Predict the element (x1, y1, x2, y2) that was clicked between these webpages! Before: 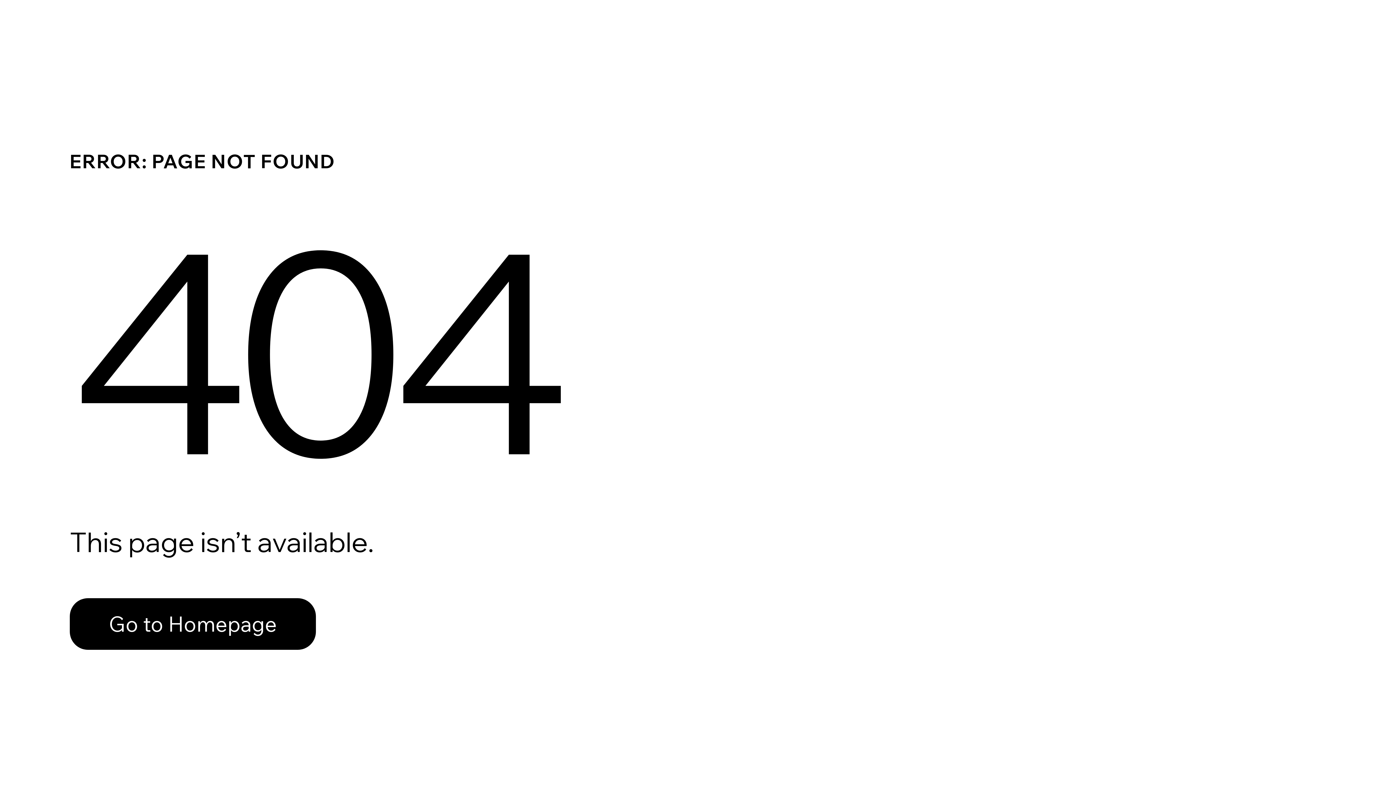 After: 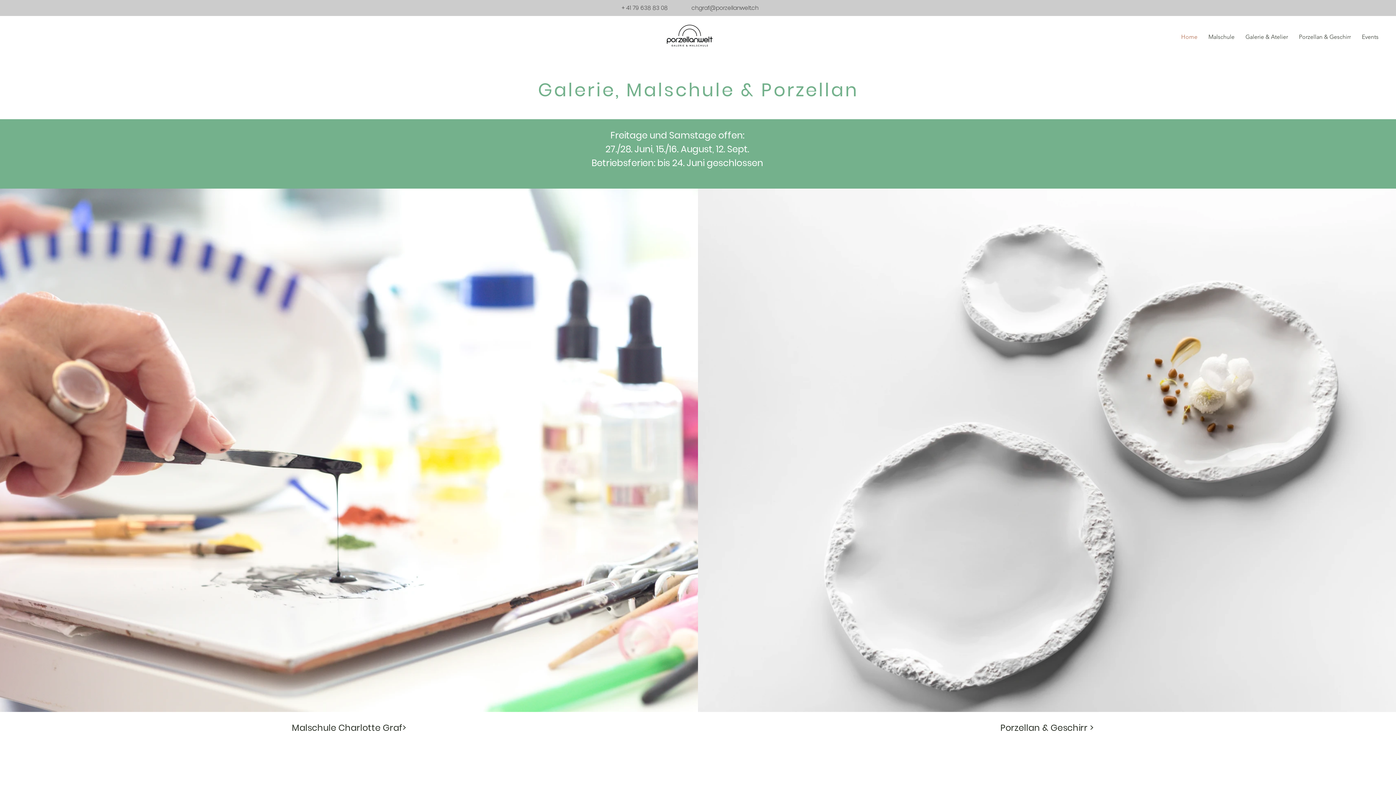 Action: label: Go to Homepage bbox: (69, 598, 316, 650)